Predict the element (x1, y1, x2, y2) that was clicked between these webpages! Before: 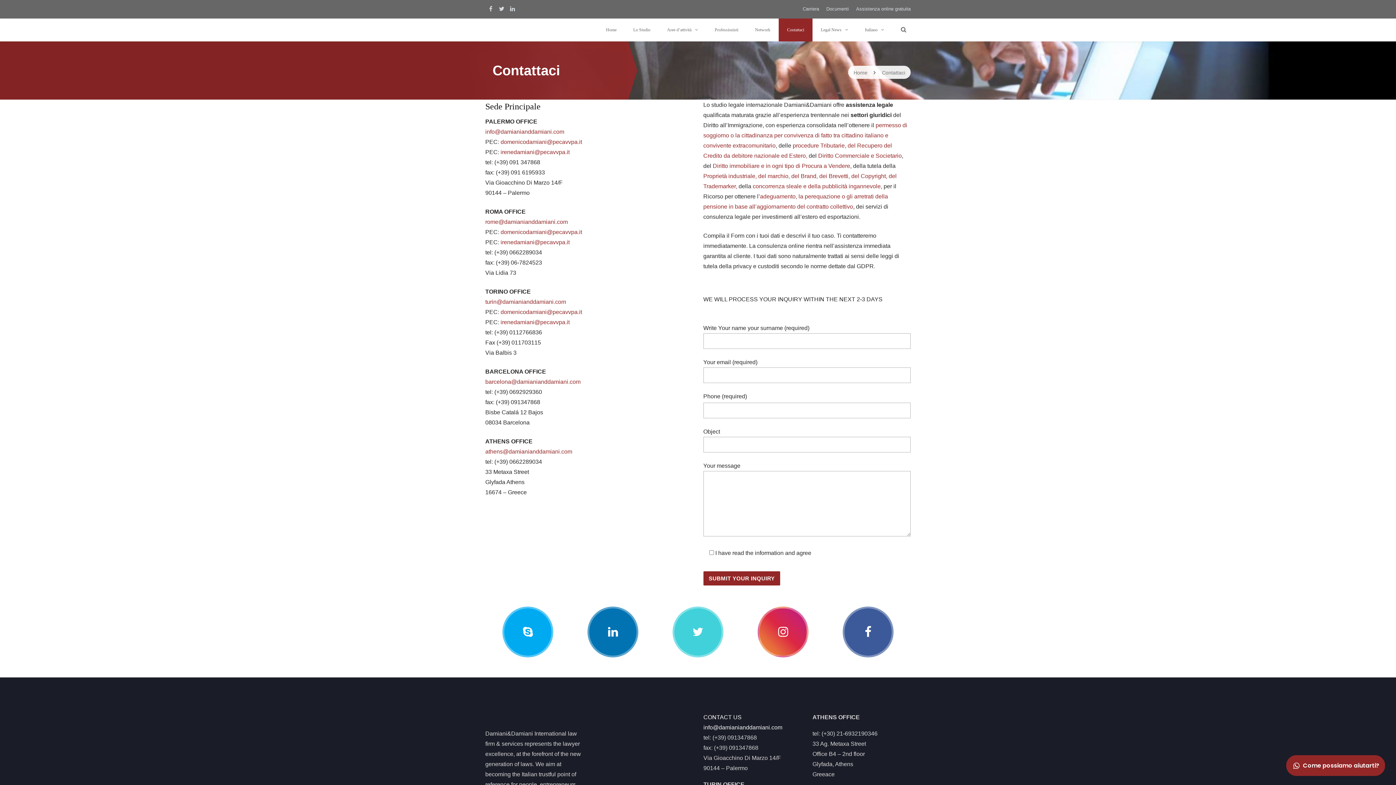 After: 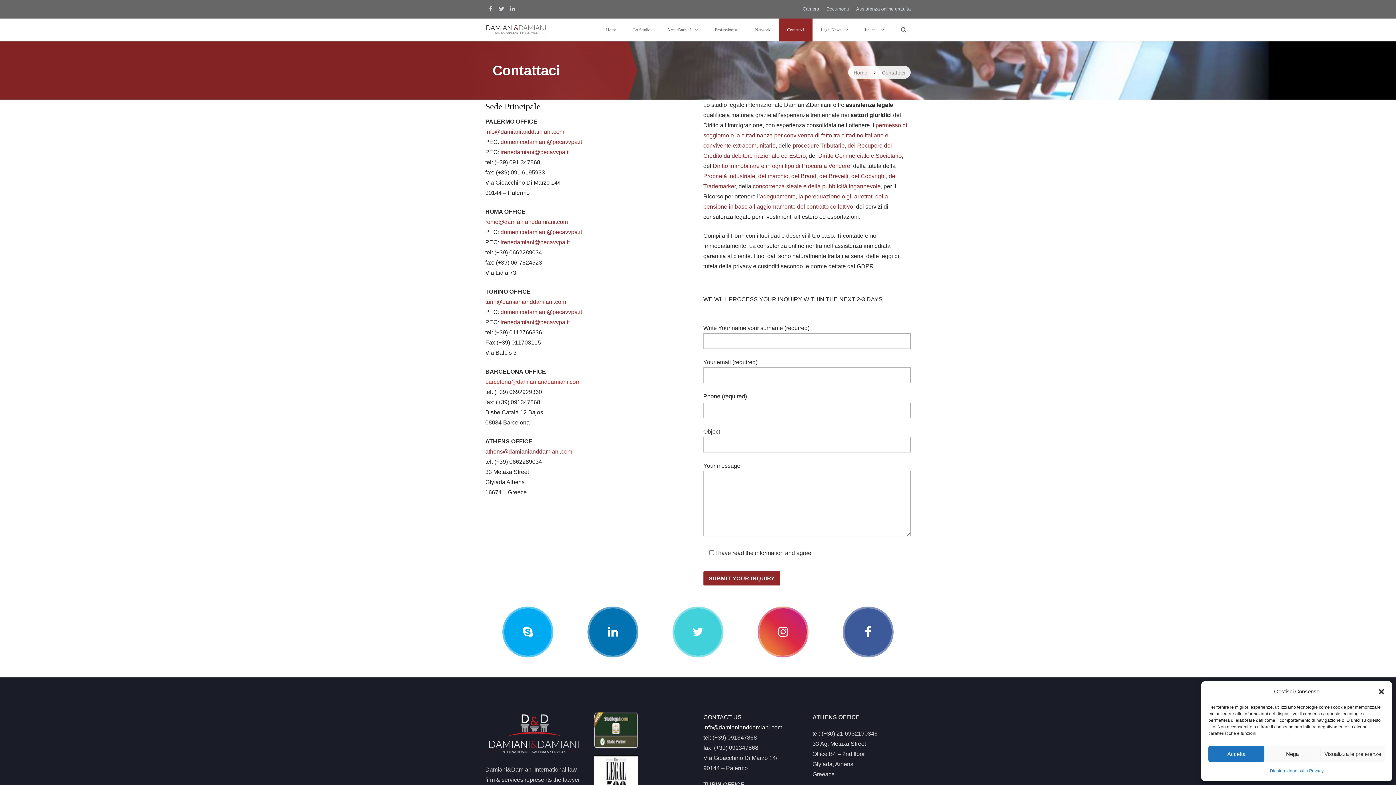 Action: label: barcelona@damianianddamiani.com bbox: (485, 378, 580, 385)